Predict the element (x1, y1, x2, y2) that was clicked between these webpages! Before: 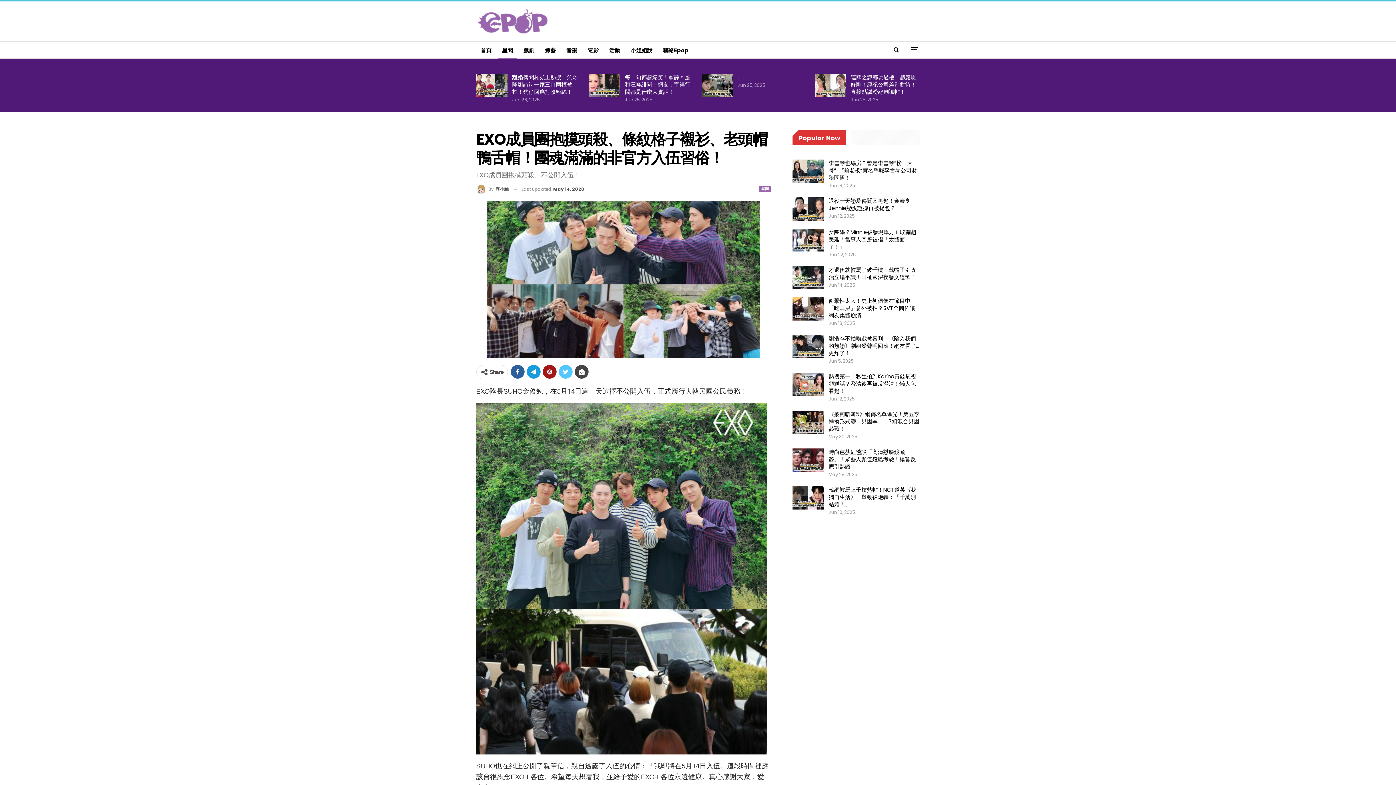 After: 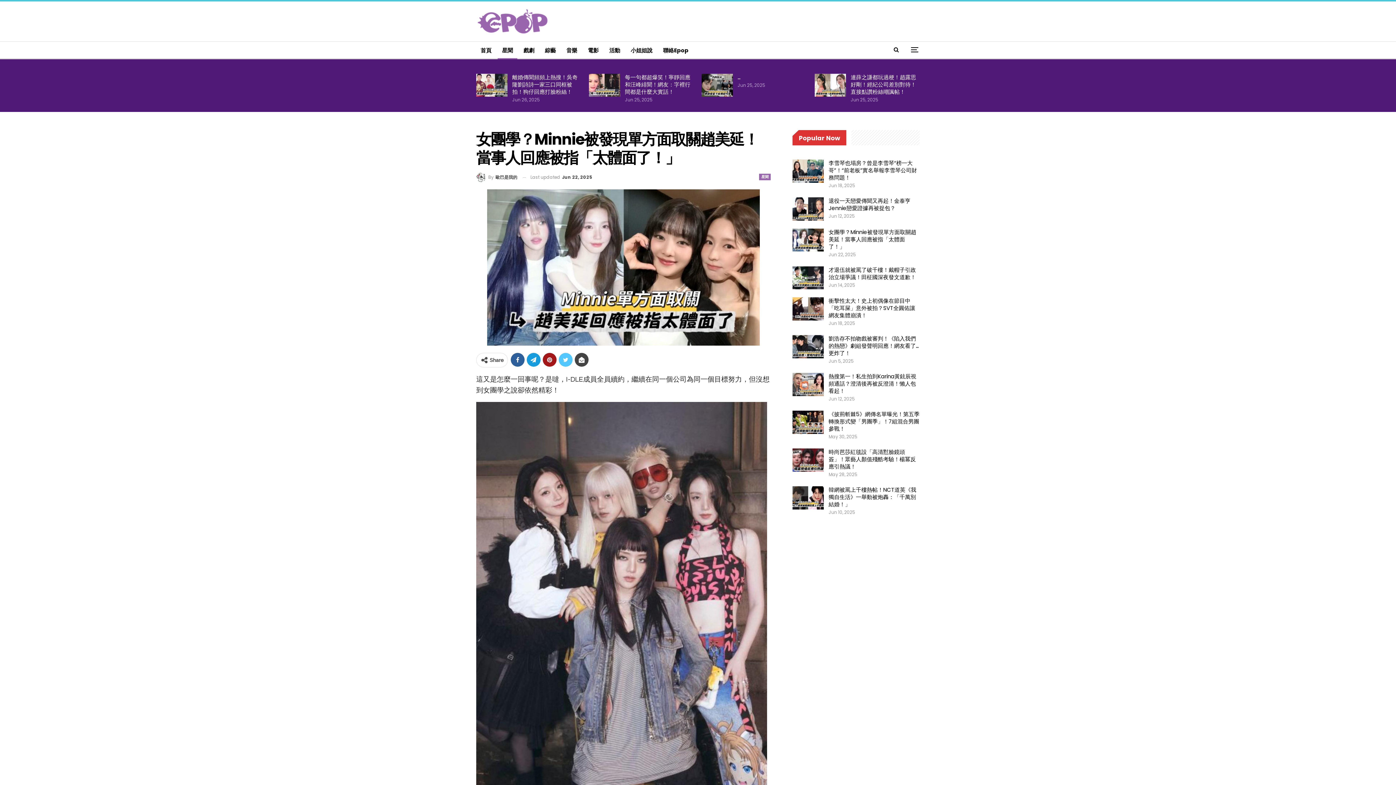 Action: bbox: (792, 228, 824, 251)